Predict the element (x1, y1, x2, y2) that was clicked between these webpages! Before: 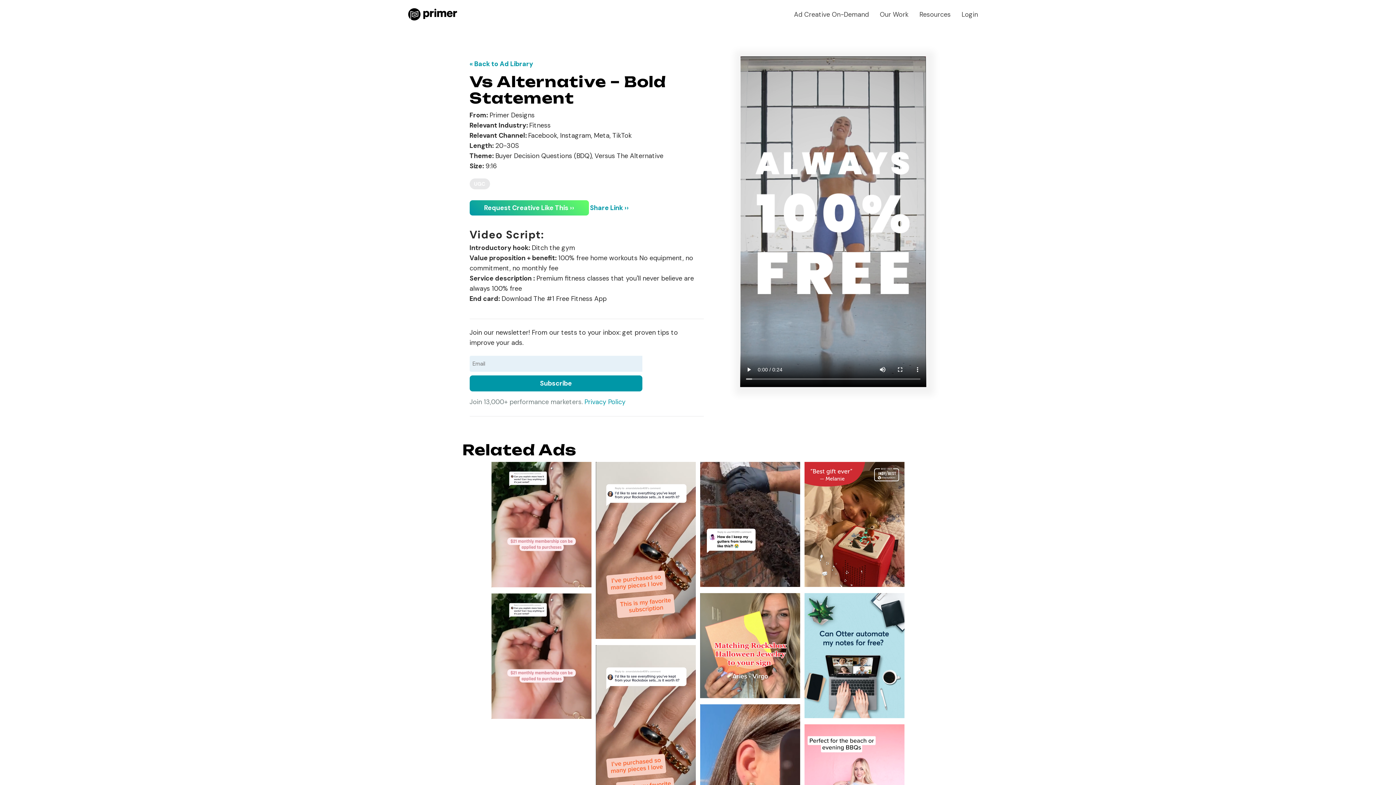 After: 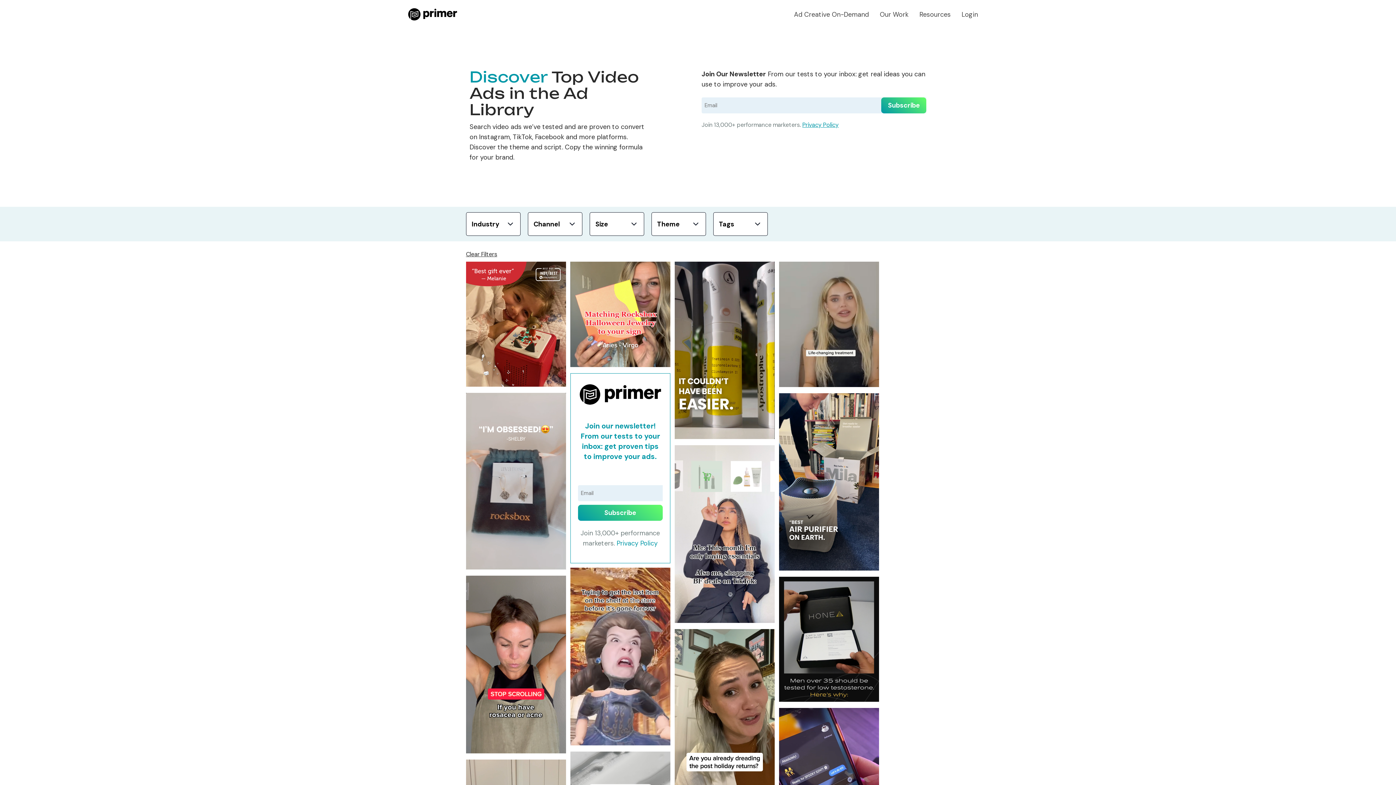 Action: label: UGC bbox: (469, 178, 490, 189)